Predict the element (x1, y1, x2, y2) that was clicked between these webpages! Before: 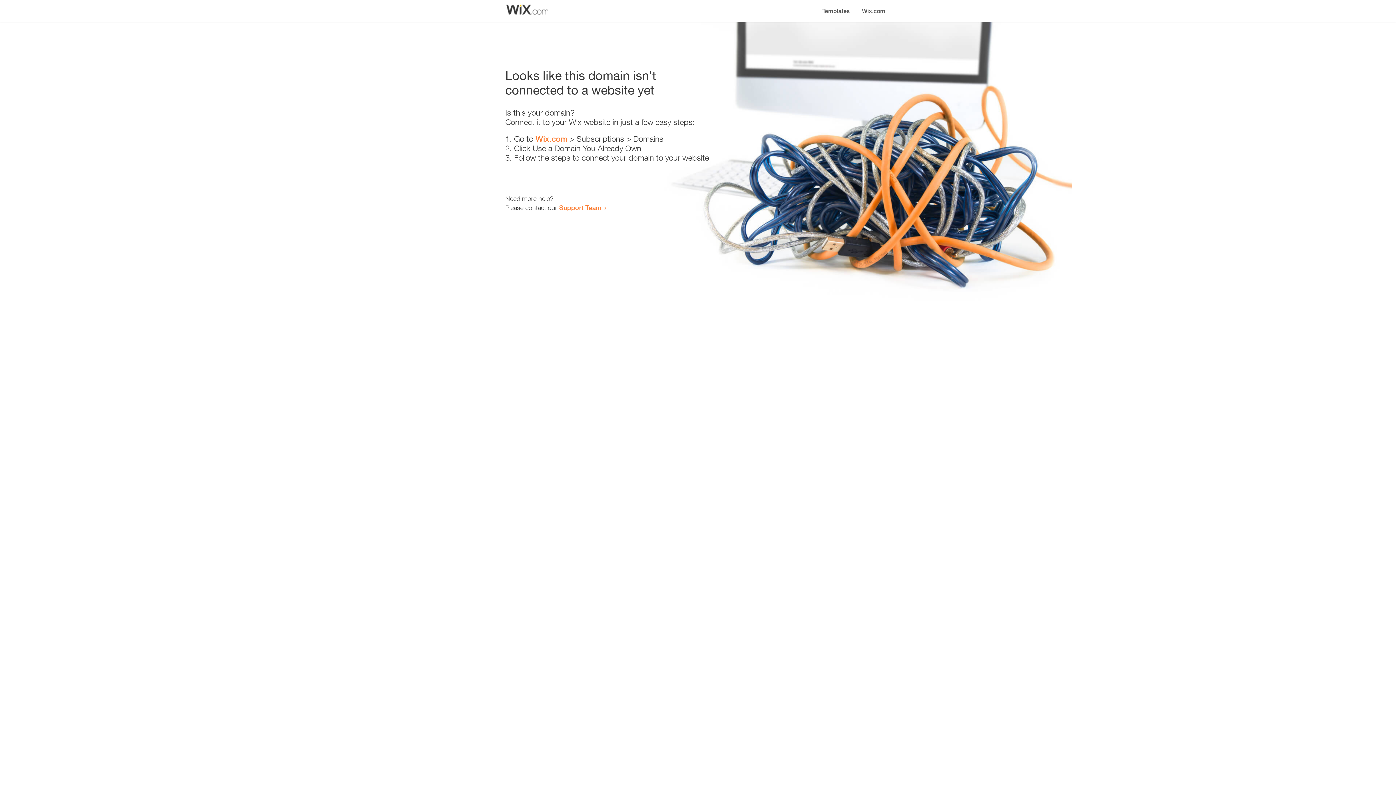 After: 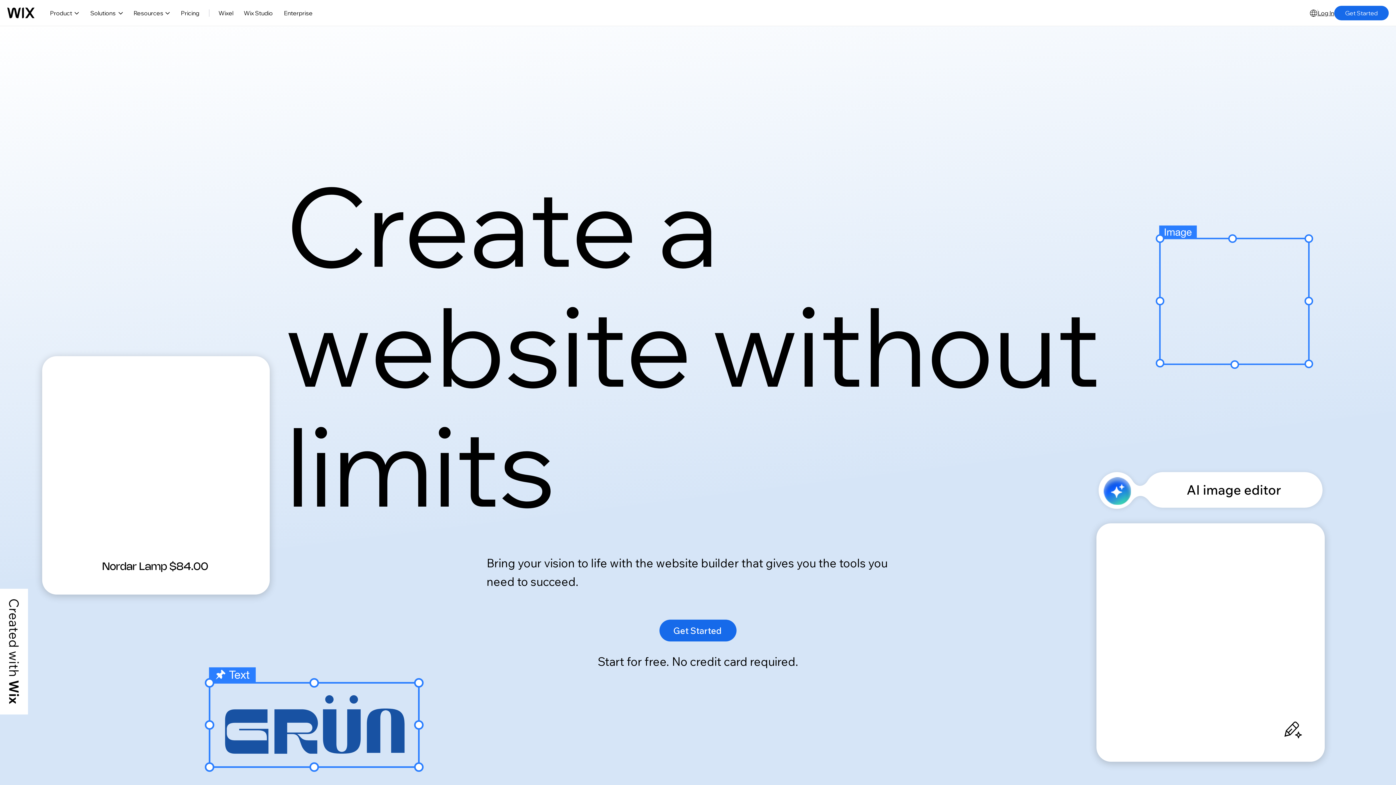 Action: bbox: (856, 0, 890, 14) label: Wix.com